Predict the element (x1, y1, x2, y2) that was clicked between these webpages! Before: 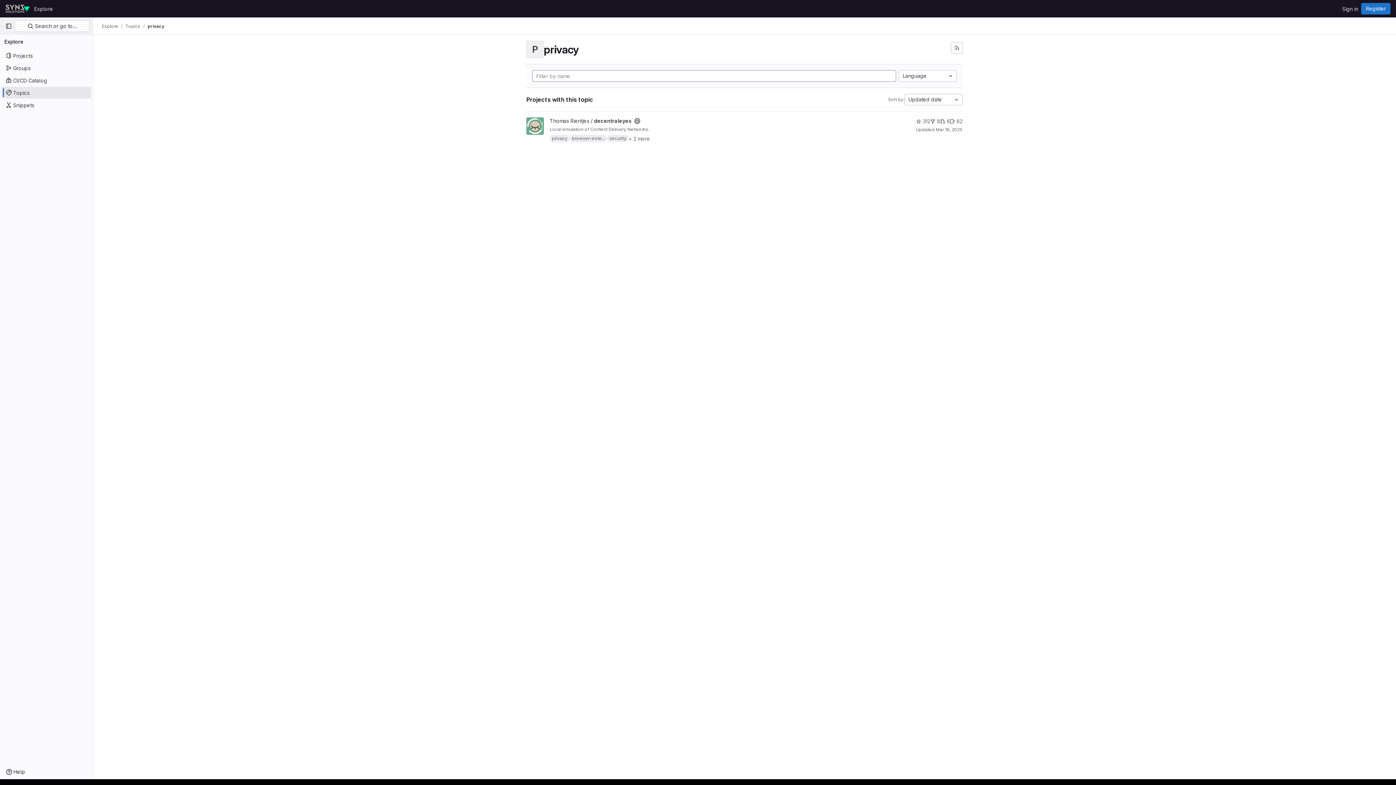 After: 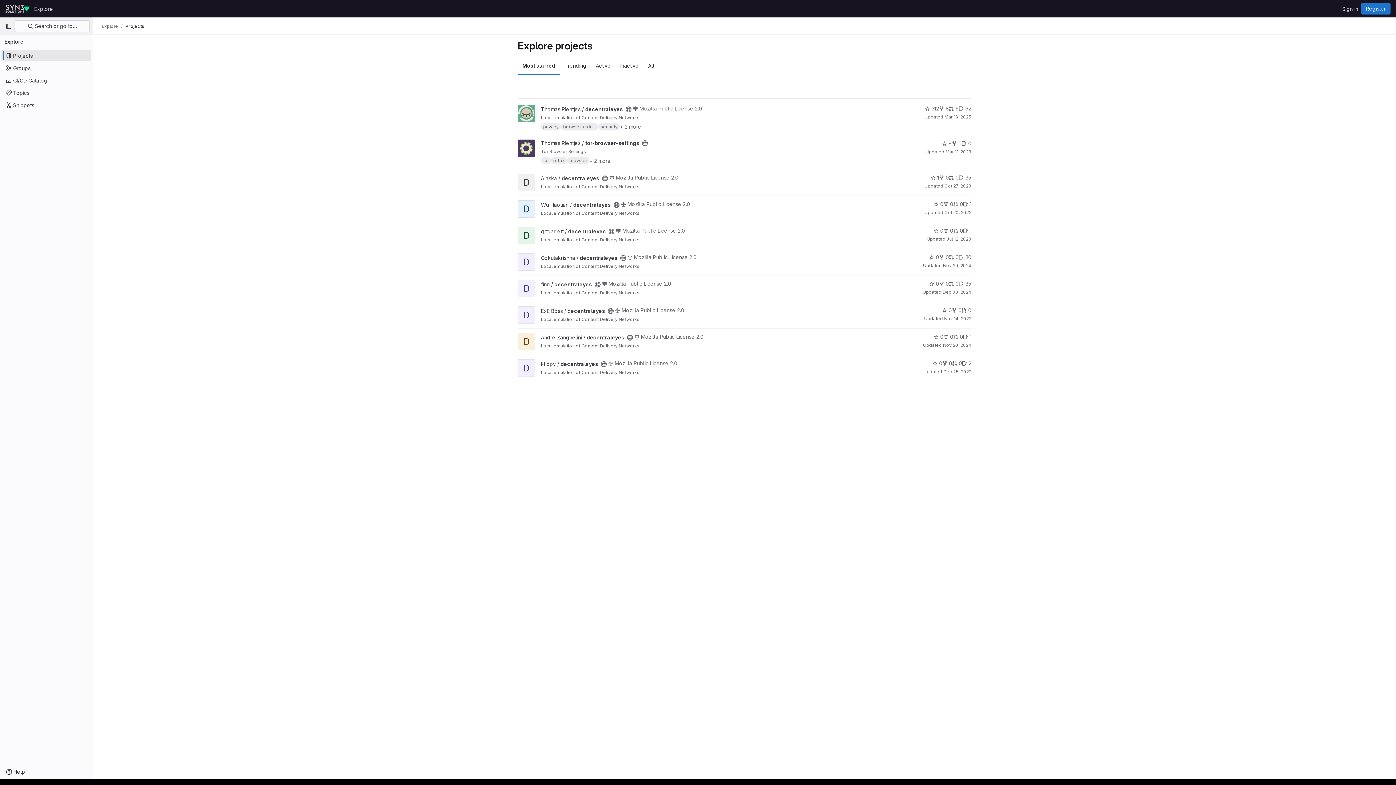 Action: bbox: (1, 49, 91, 61) label: Projects